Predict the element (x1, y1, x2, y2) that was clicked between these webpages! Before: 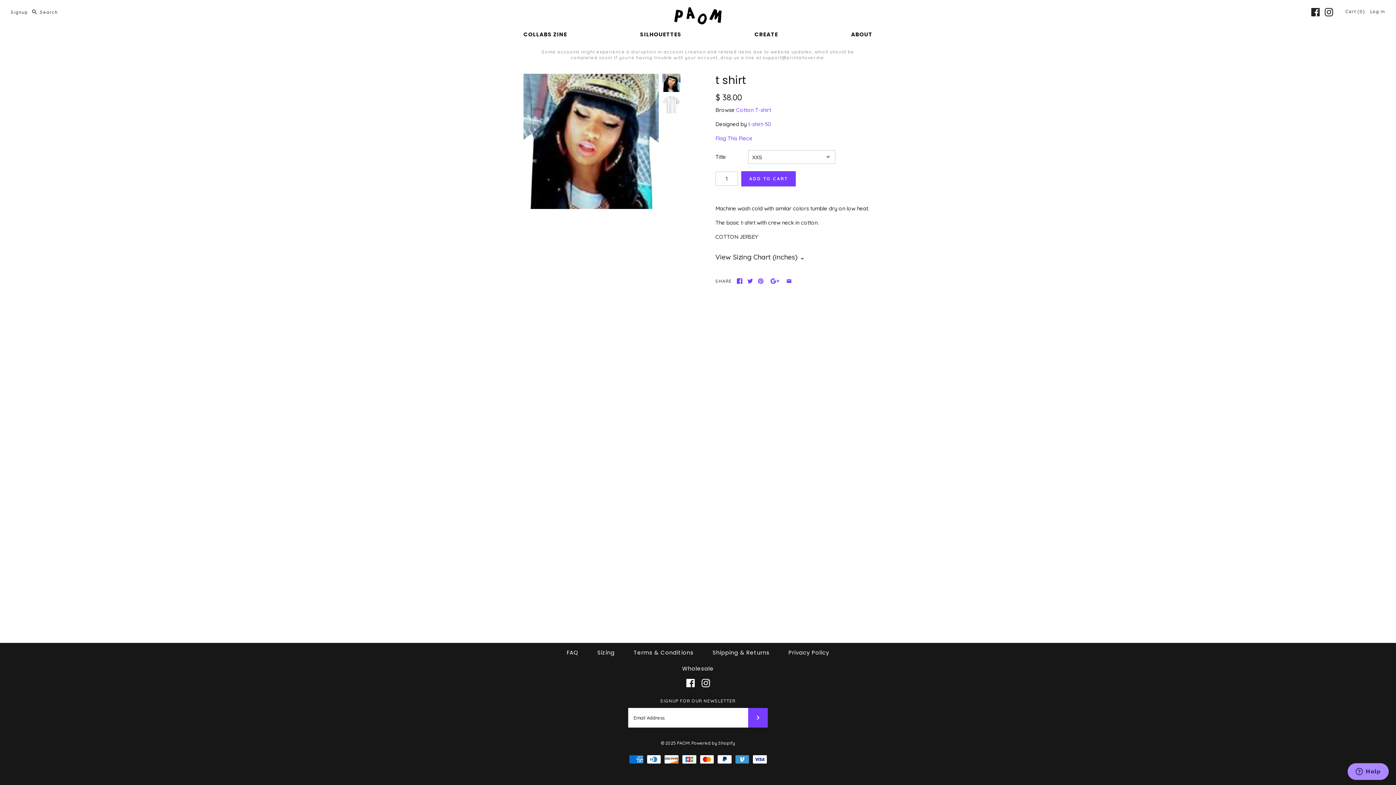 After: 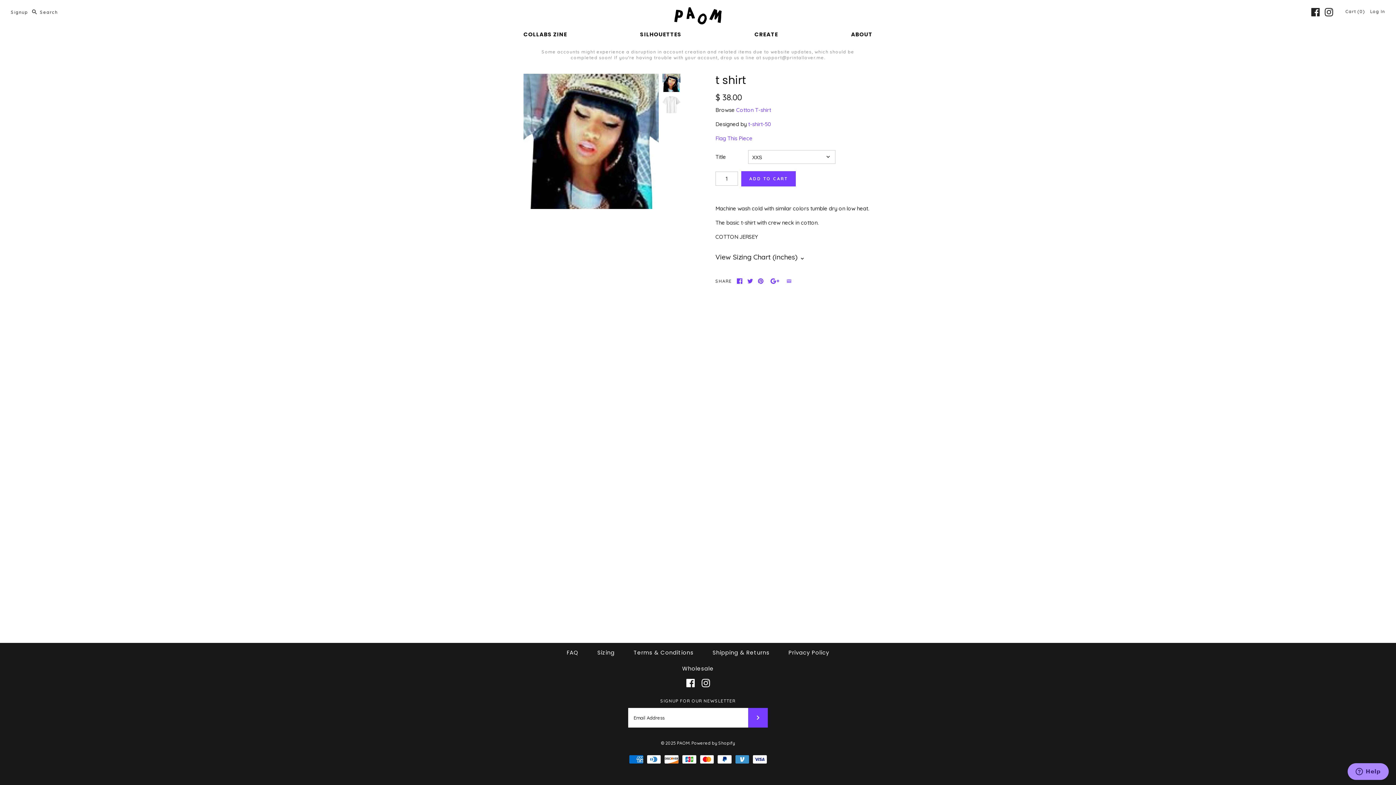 Action: bbox: (786, 278, 791, 284)